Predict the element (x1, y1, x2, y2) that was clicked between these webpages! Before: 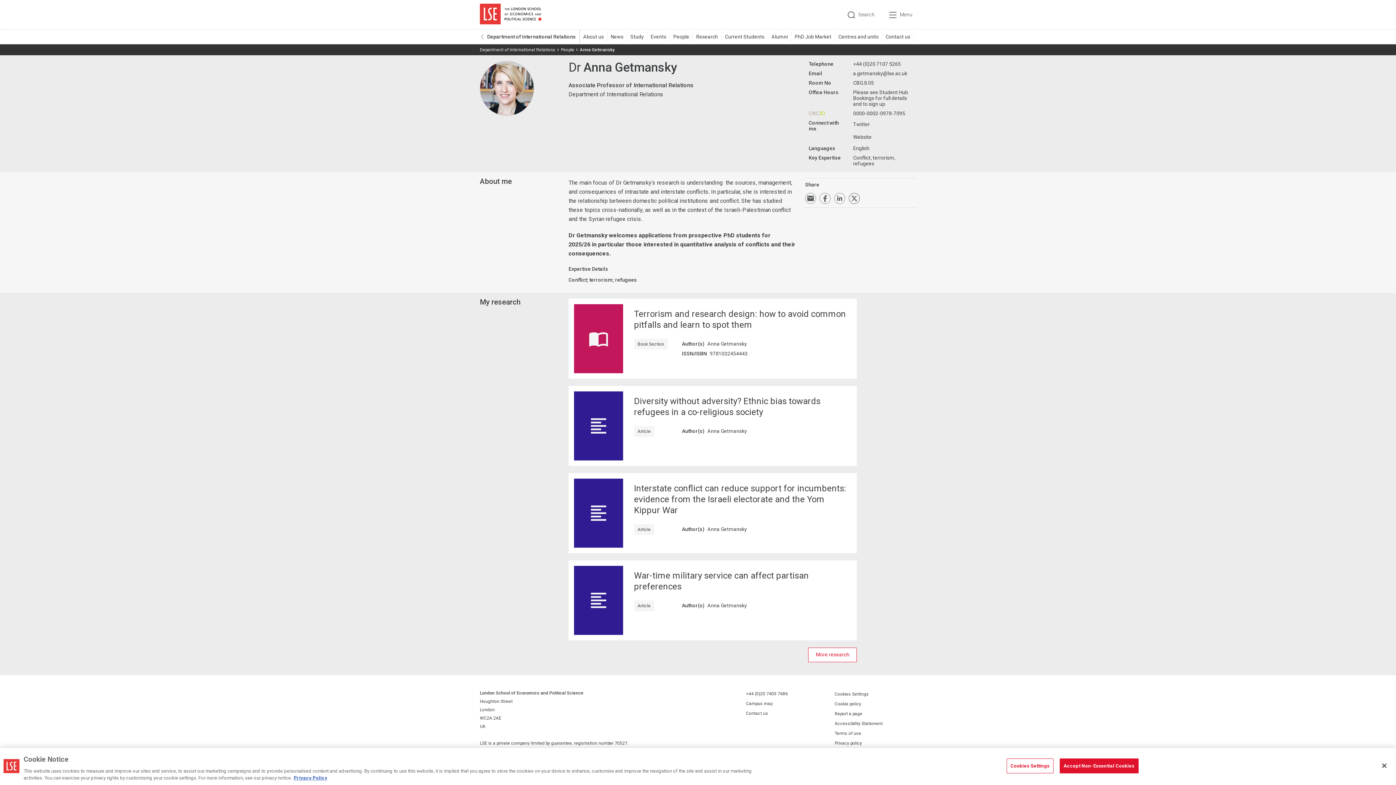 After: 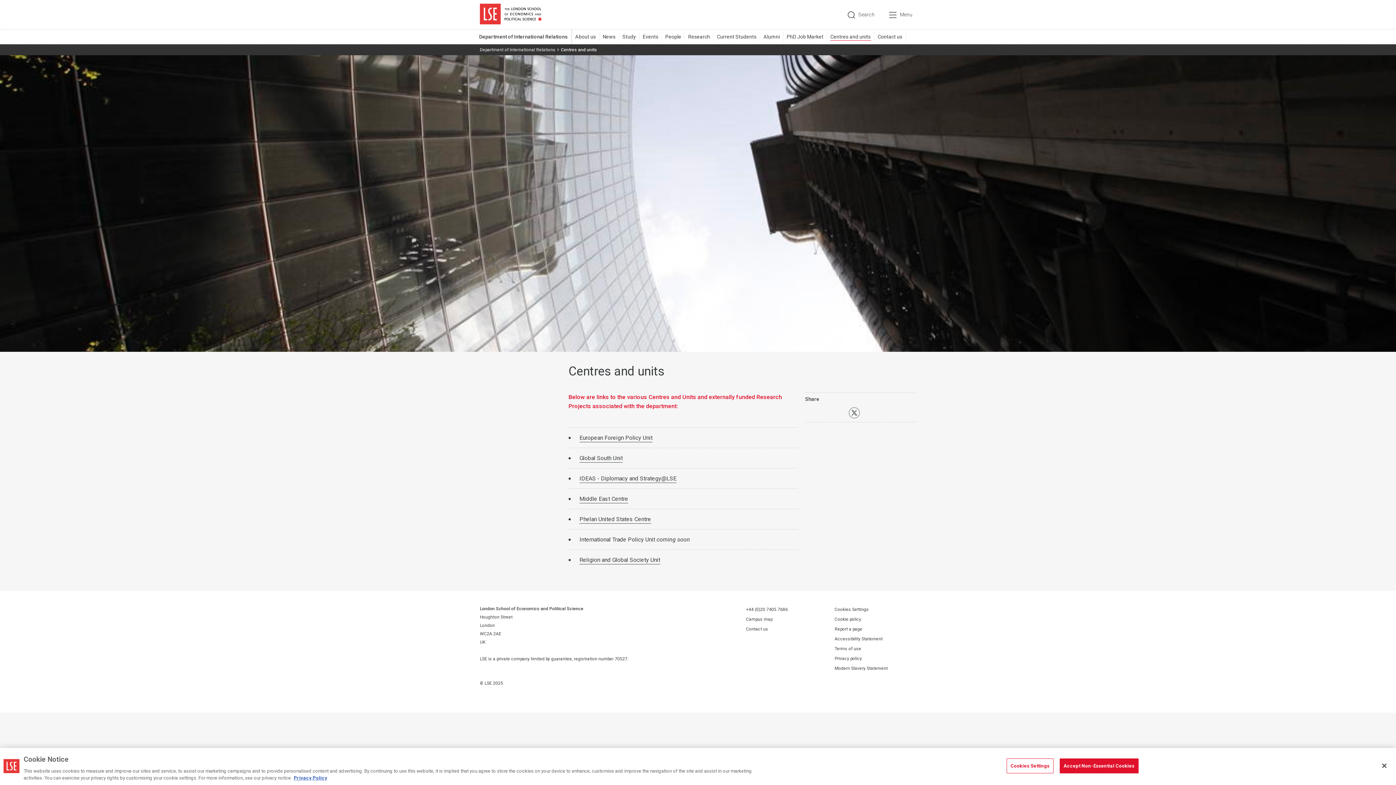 Action: bbox: (838, 29, 885, 44) label: Centres and units